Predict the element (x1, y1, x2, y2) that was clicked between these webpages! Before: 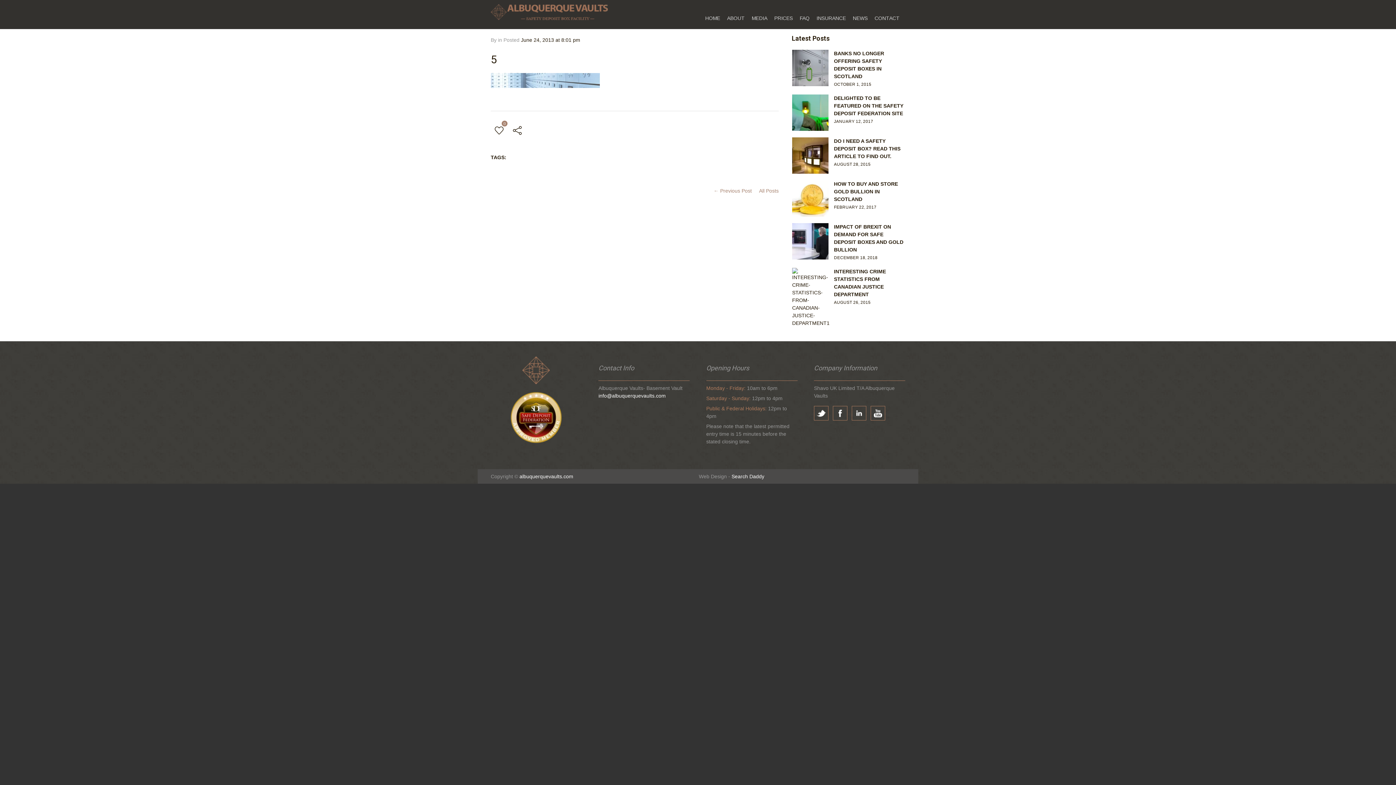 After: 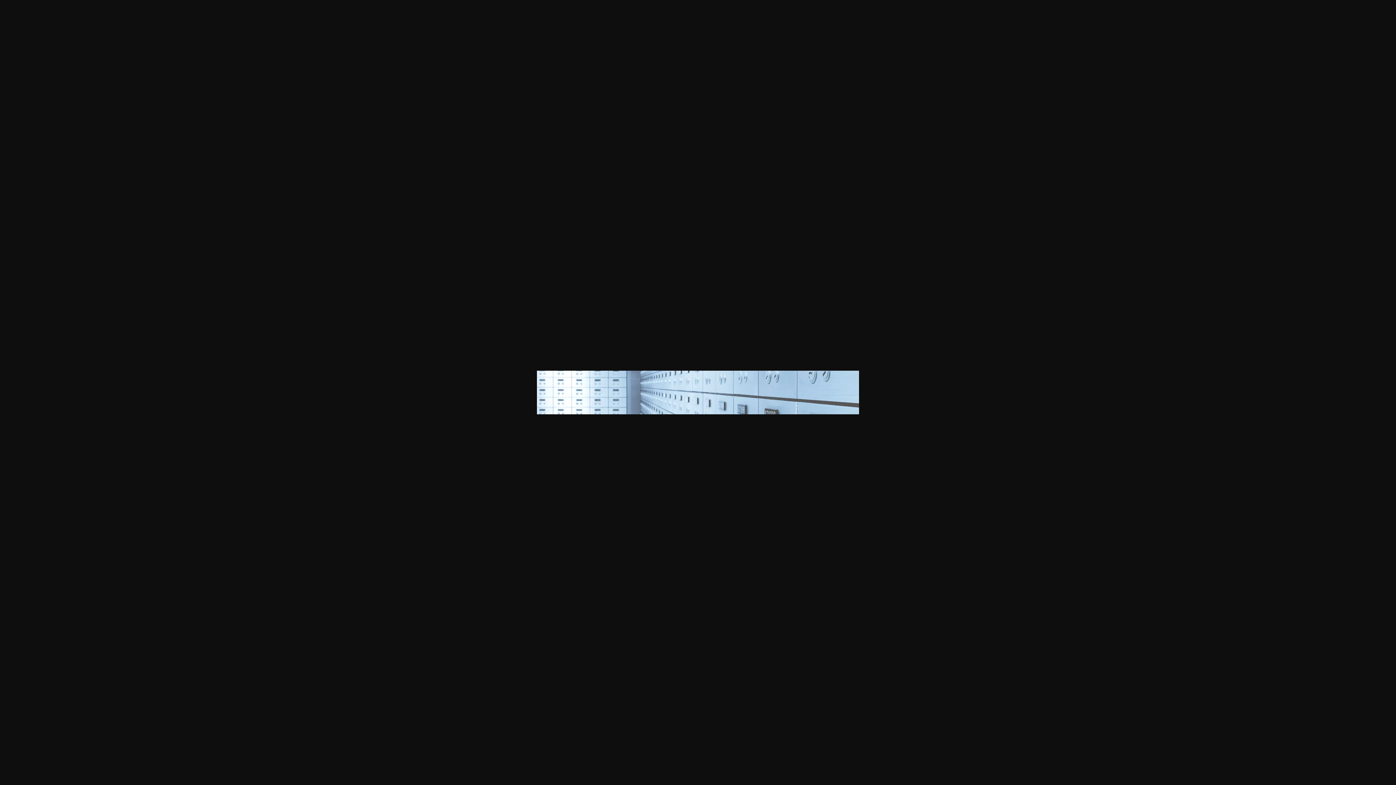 Action: bbox: (490, 83, 600, 88)